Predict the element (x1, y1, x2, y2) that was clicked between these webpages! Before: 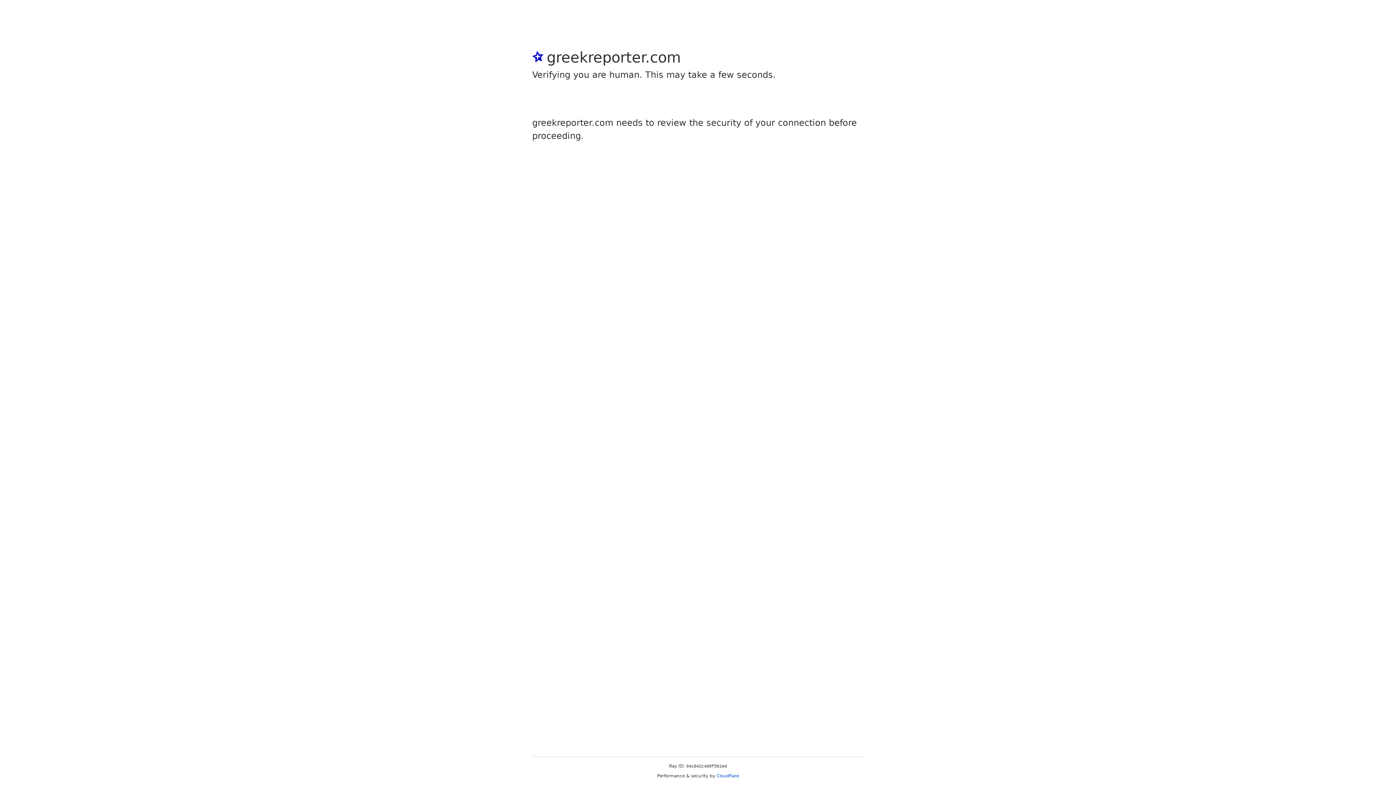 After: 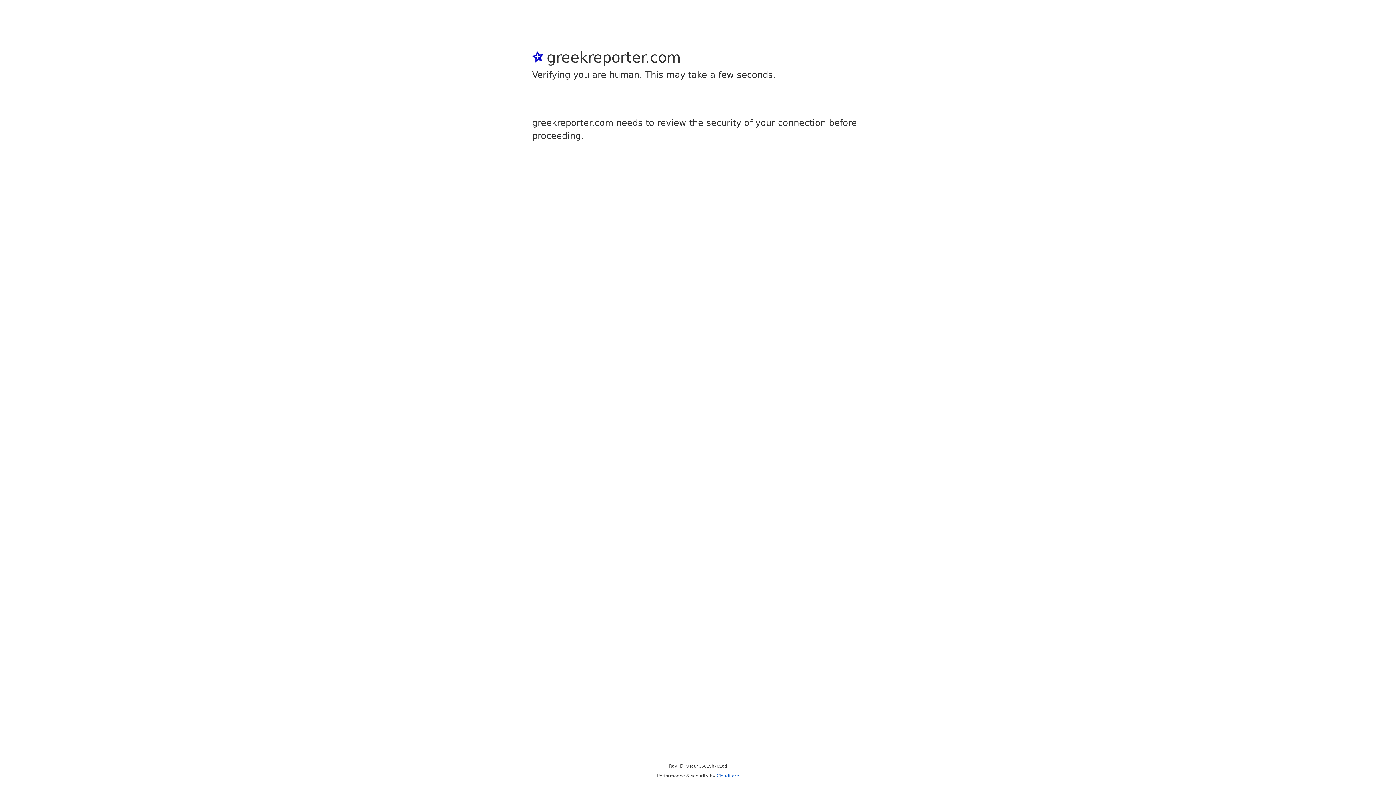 Action: label: Cloudflare bbox: (716, 773, 739, 778)